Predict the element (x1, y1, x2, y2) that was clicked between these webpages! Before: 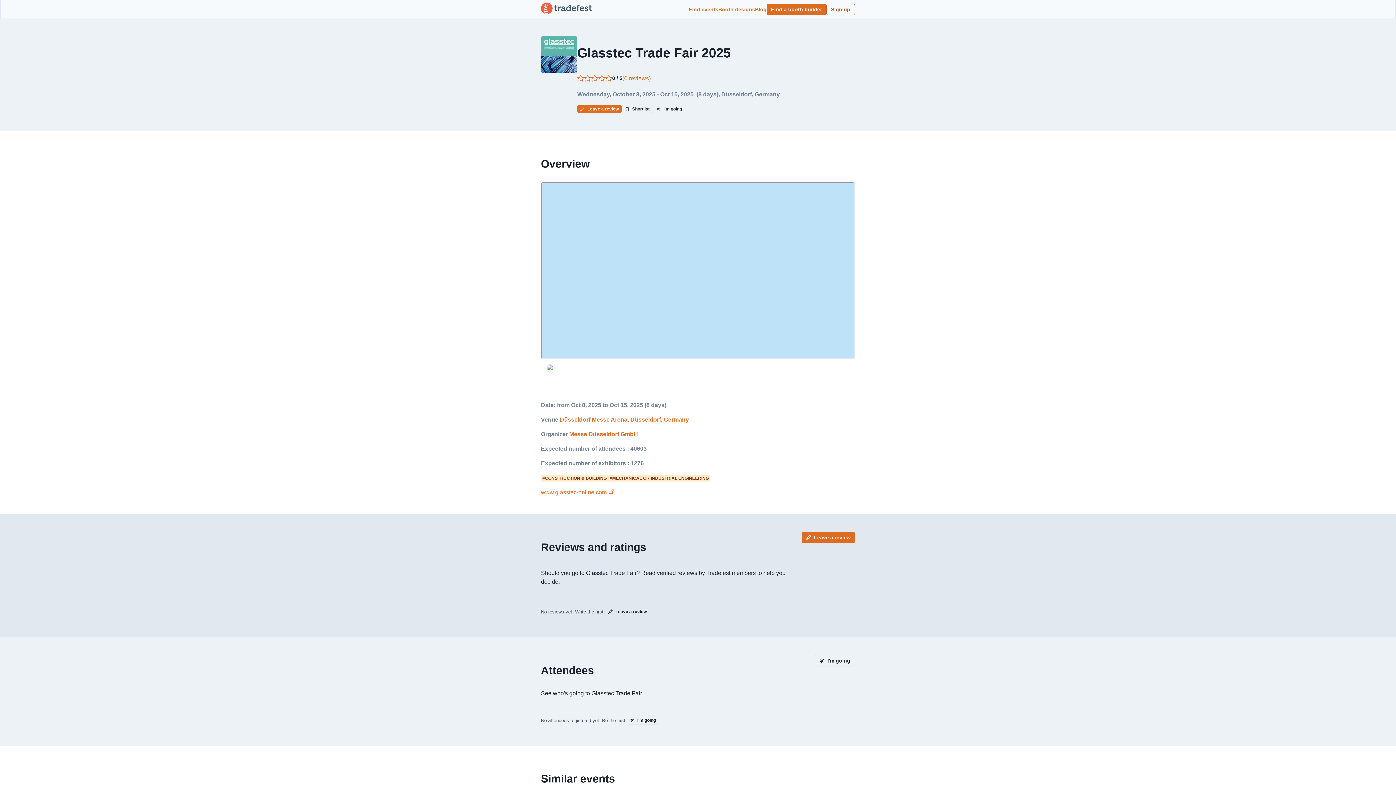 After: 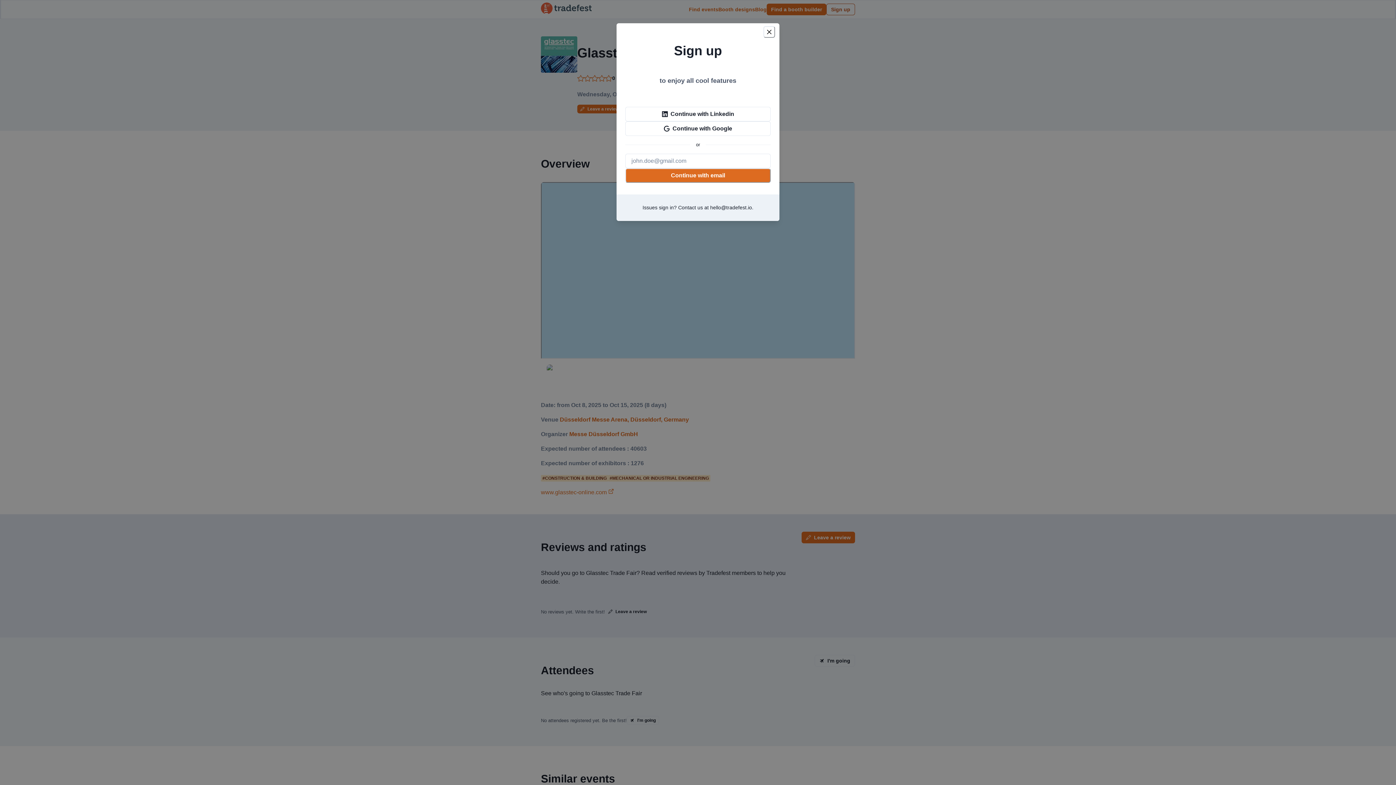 Action: bbox: (826, 3, 855, 15) label: Sign up